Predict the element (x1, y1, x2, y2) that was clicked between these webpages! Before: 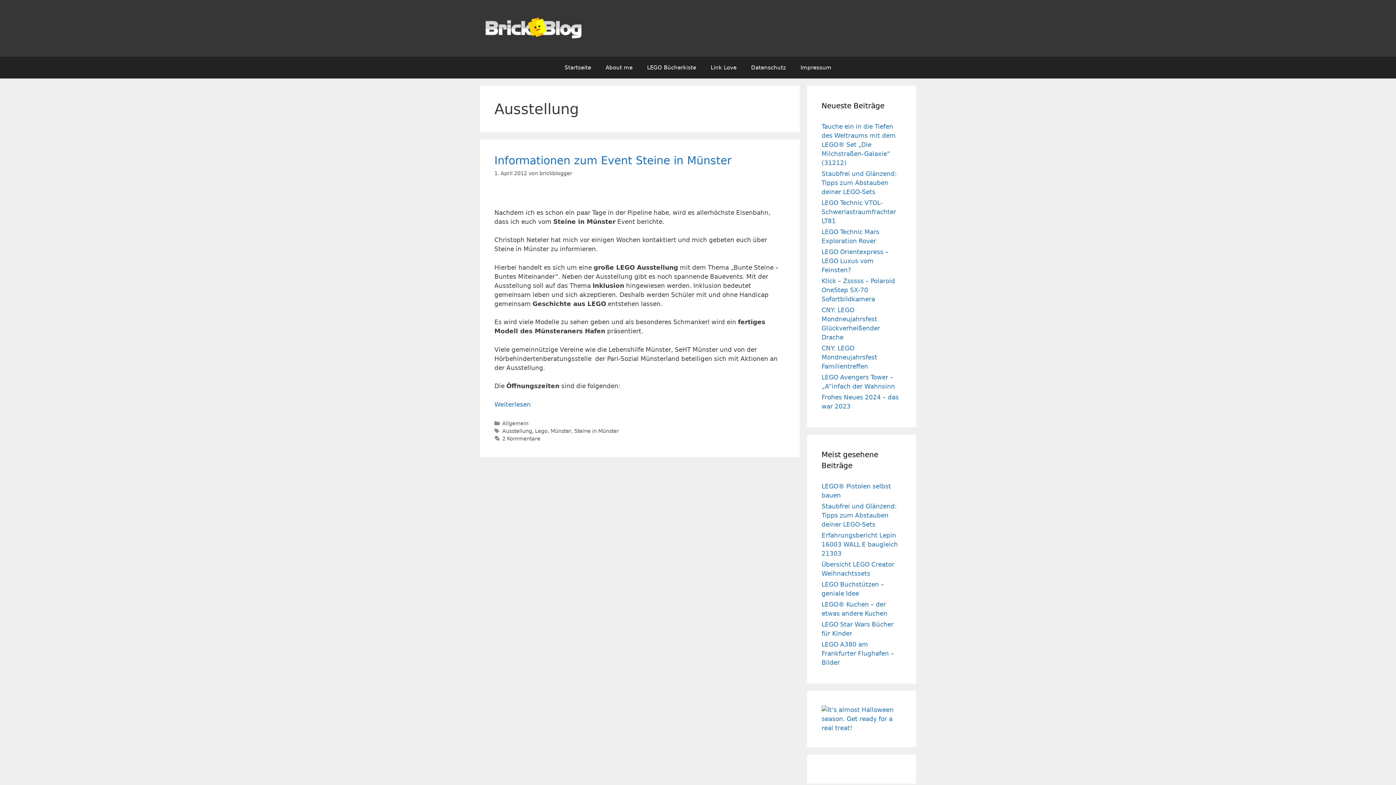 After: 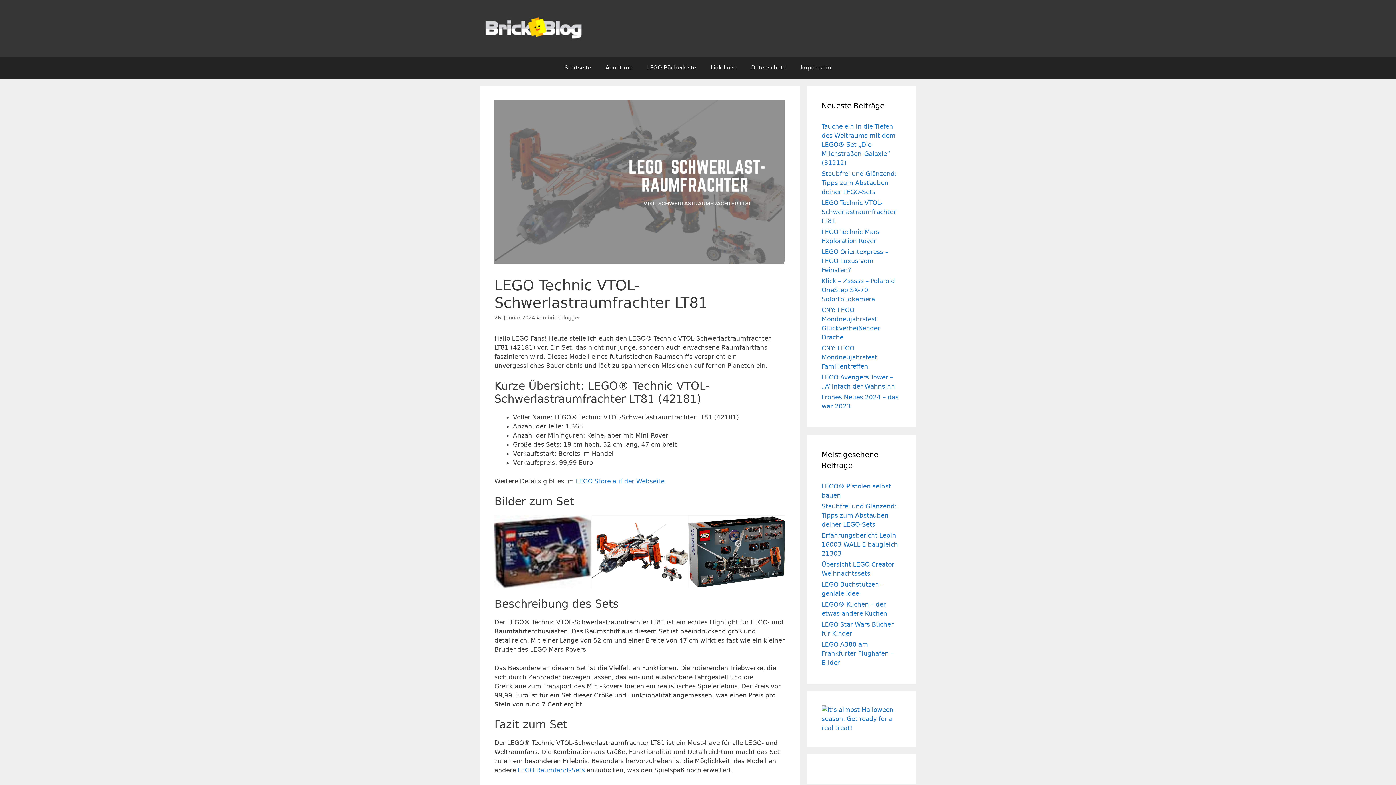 Action: bbox: (821, 199, 896, 224) label: LEGO Technic VTOL-Schwerlastraumfrachter LT81